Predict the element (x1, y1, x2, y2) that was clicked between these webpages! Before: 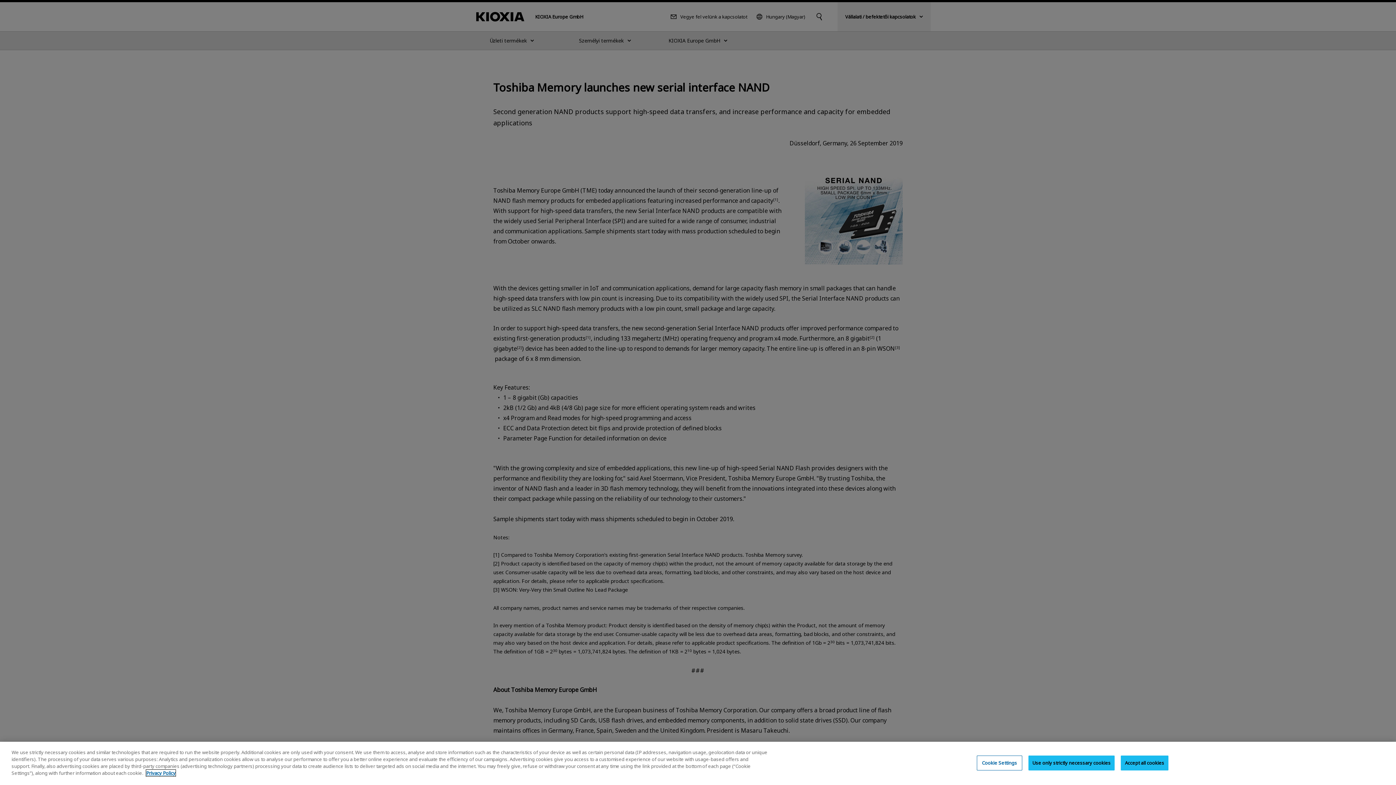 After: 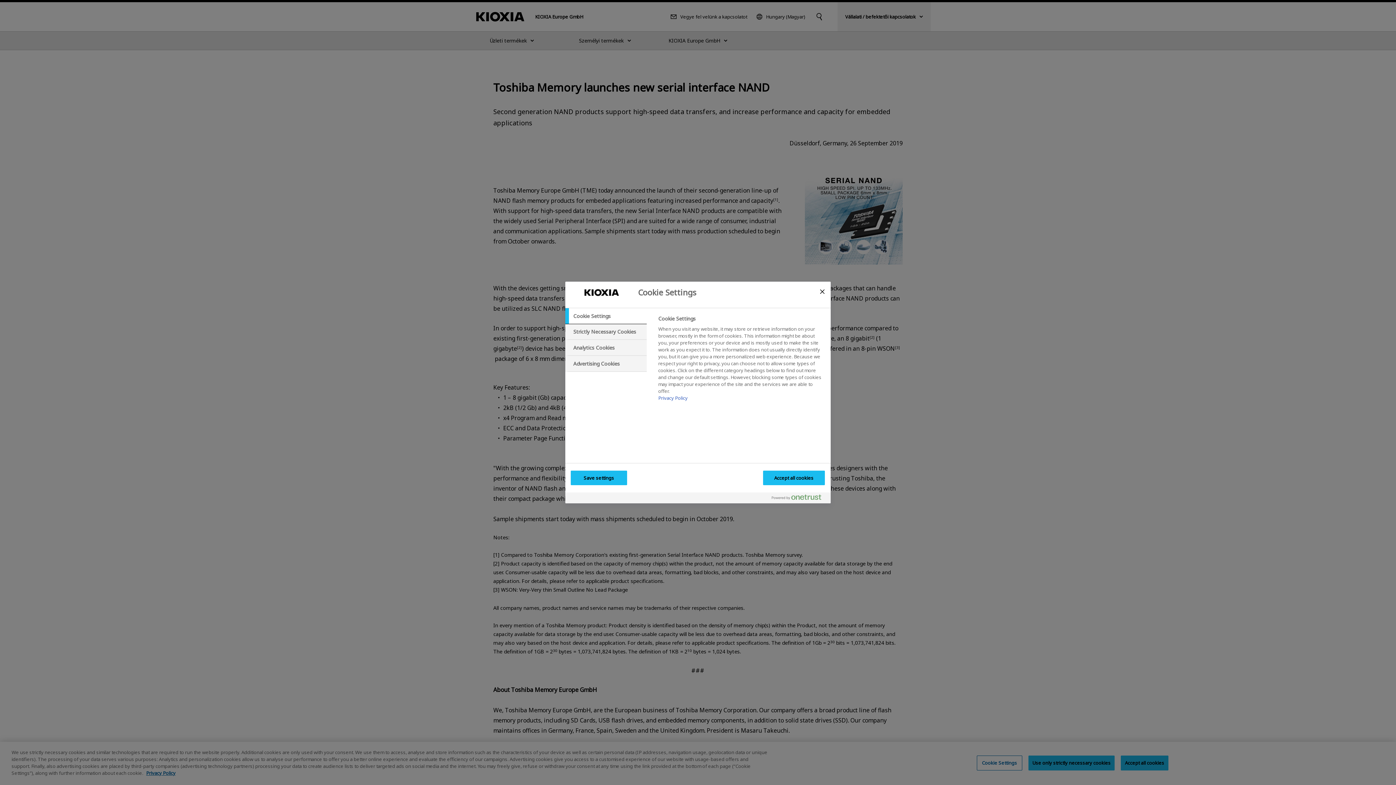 Action: bbox: (977, 755, 1022, 770) label: Cookie Settings